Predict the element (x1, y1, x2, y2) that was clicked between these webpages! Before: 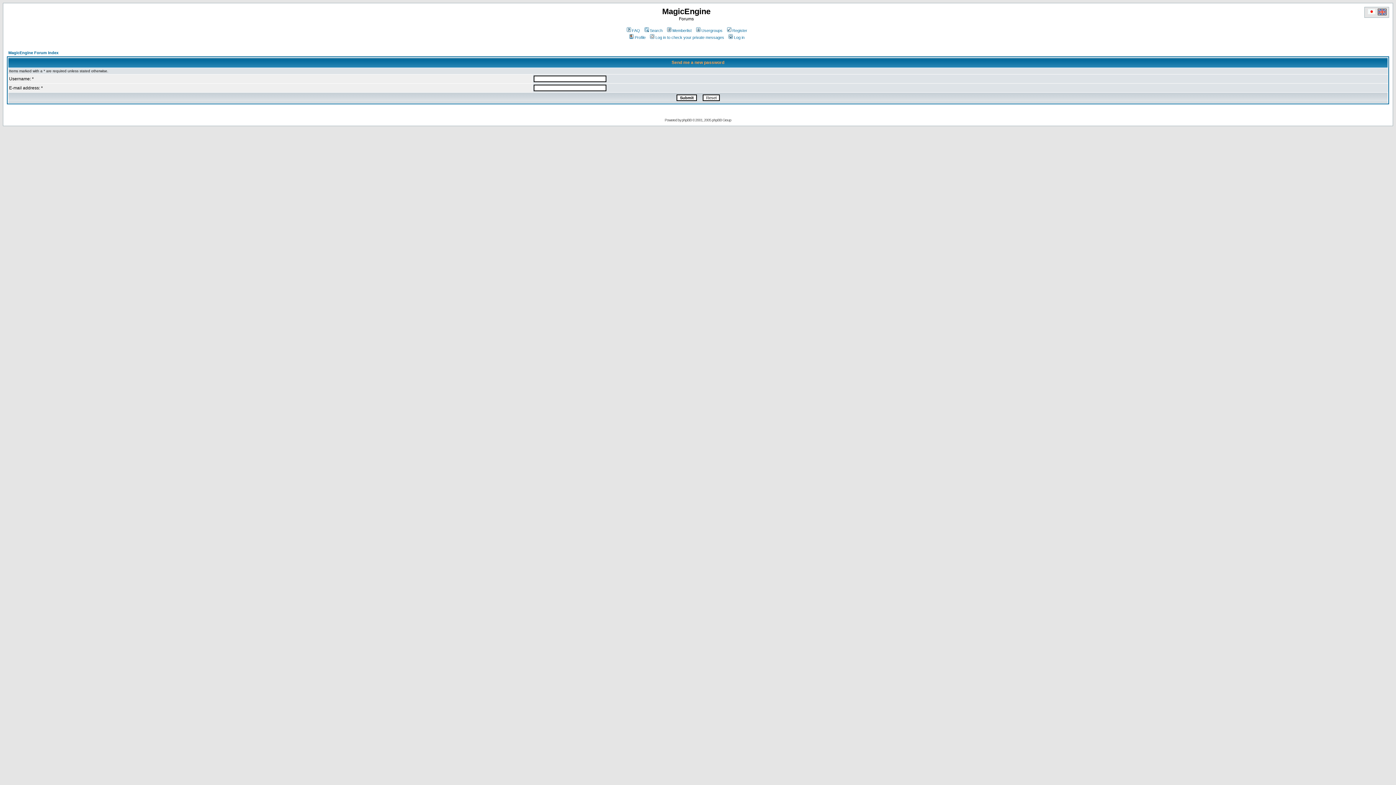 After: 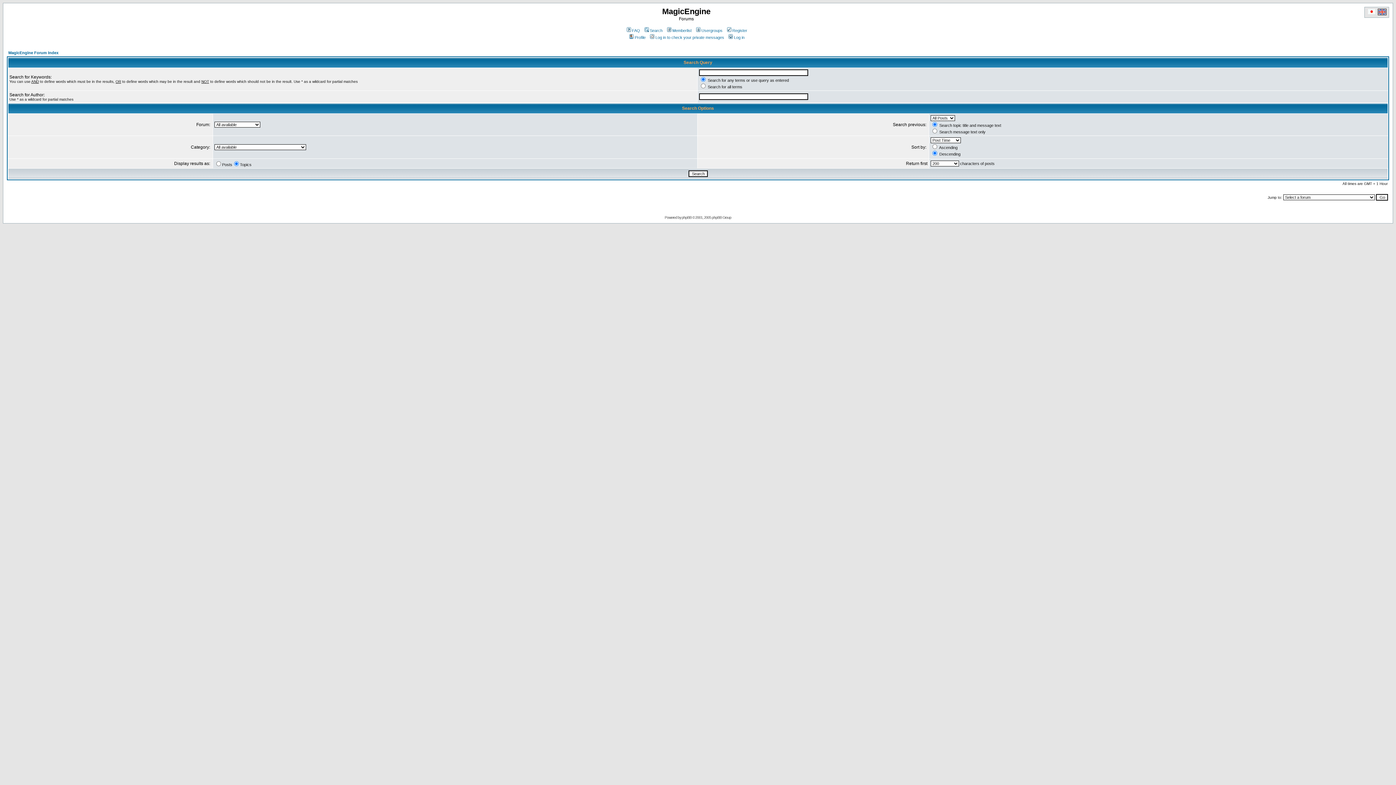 Action: bbox: (643, 28, 662, 32) label: Search